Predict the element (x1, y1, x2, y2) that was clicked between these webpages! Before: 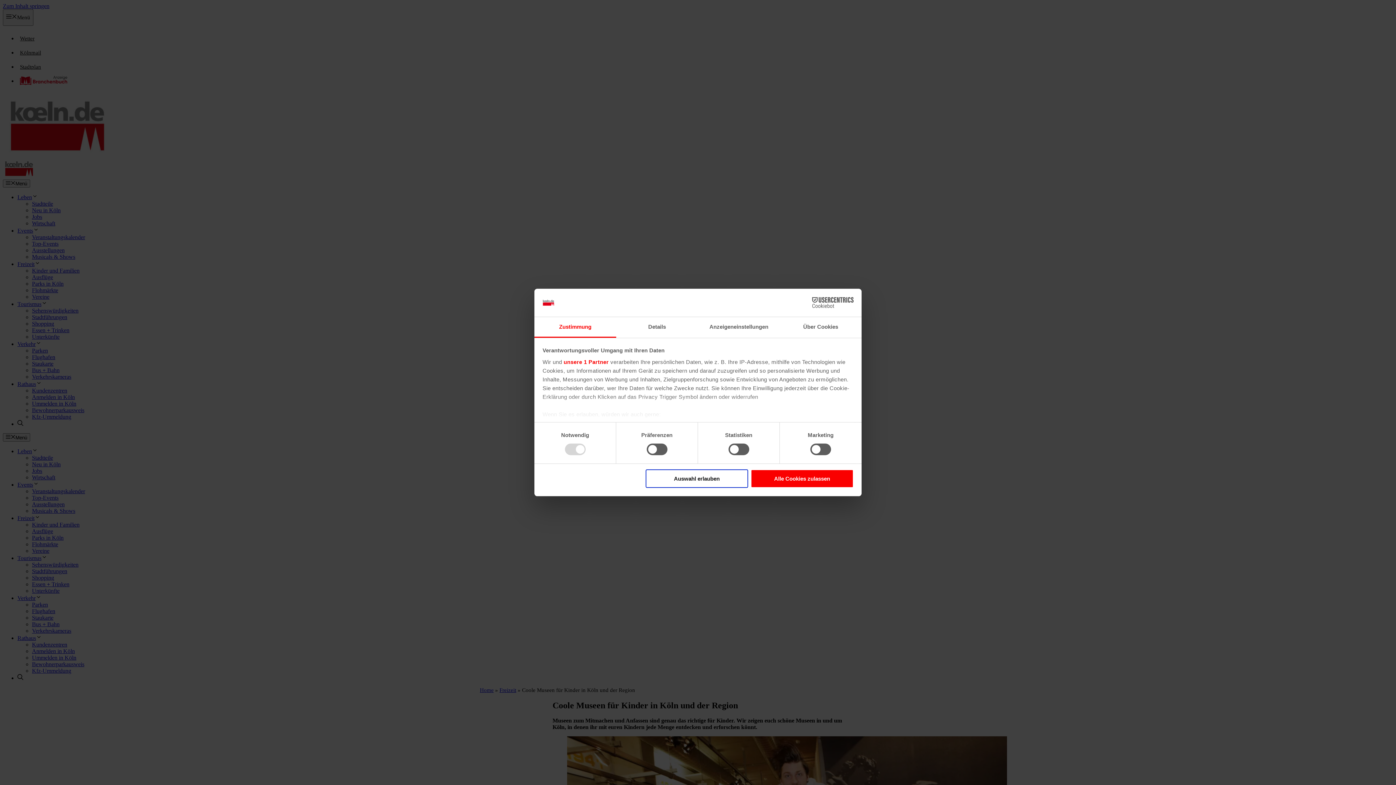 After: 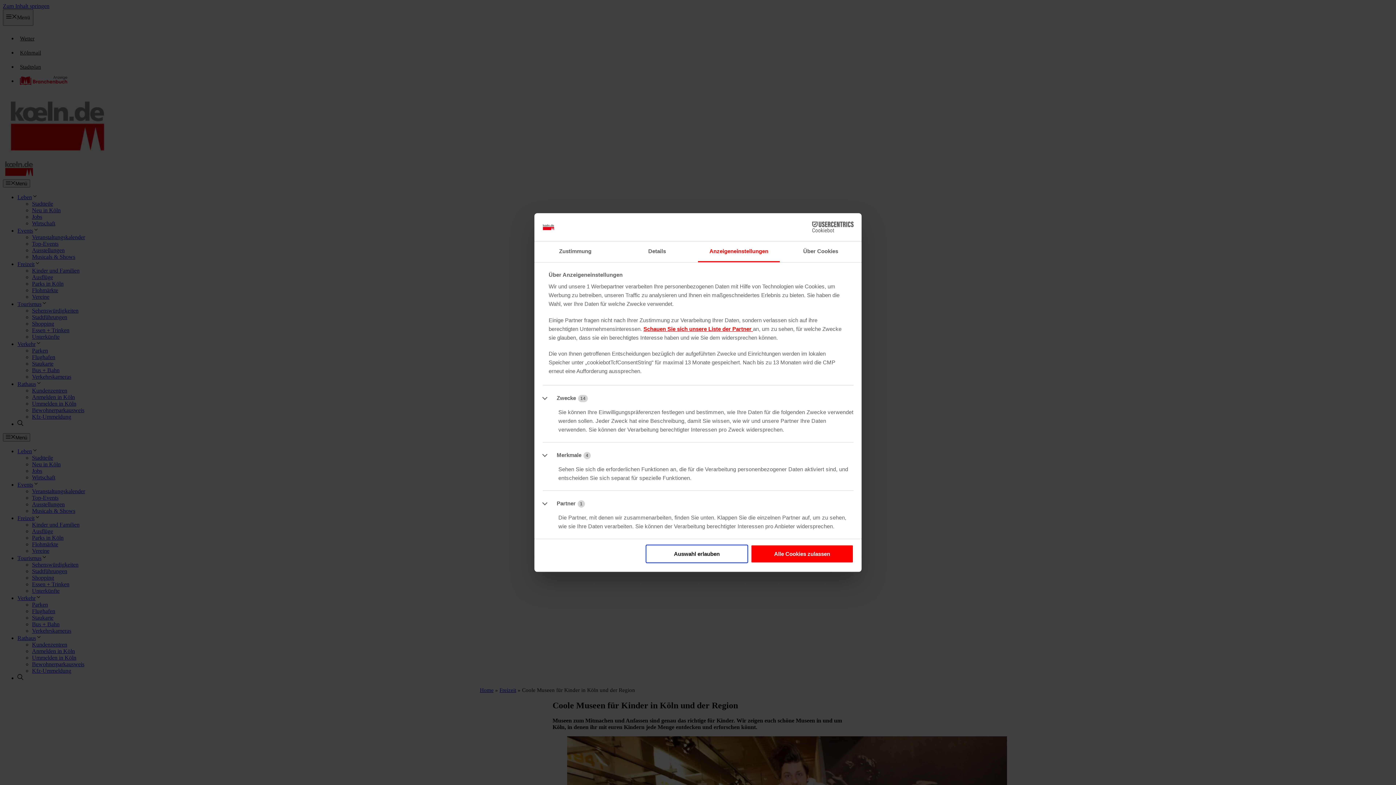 Action: label: Anzeigeneinstellungen bbox: (698, 317, 780, 337)